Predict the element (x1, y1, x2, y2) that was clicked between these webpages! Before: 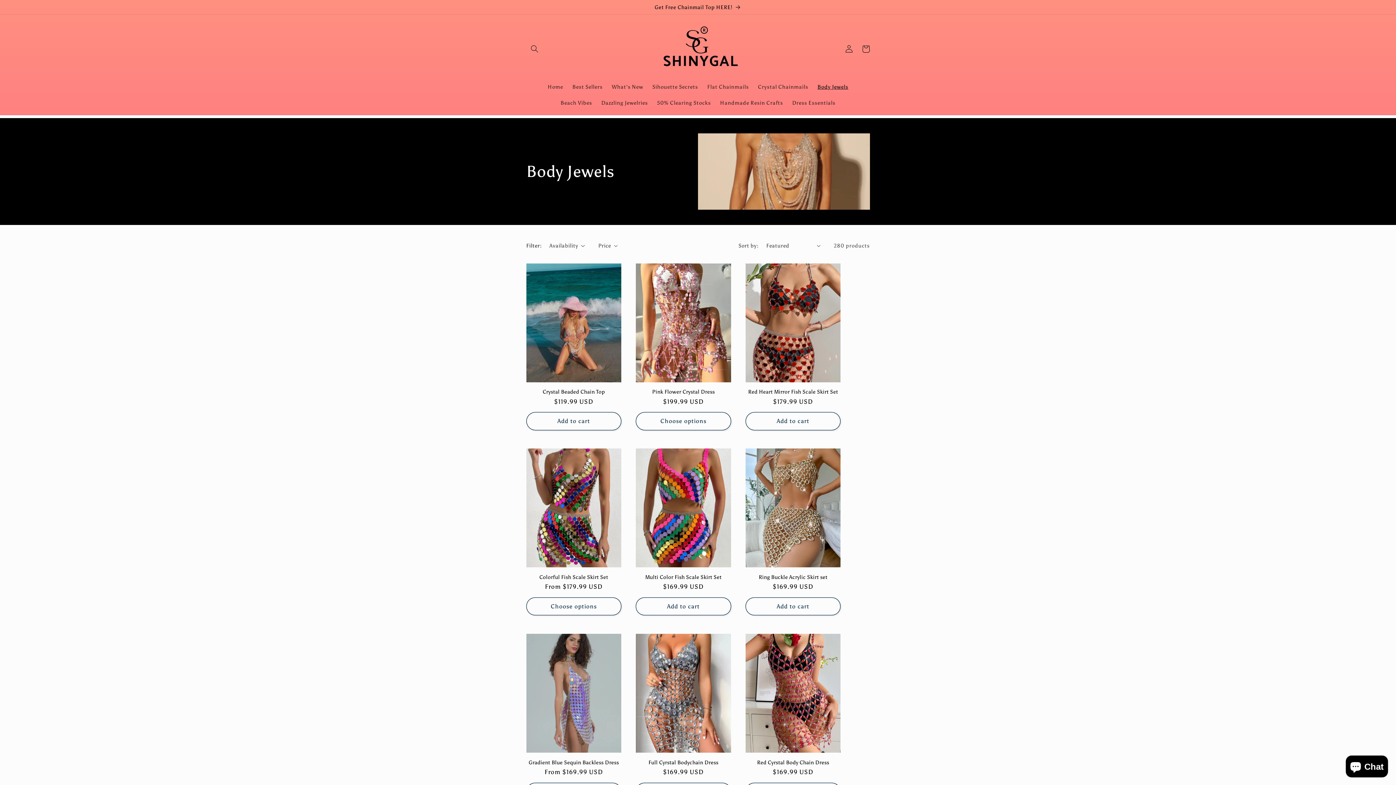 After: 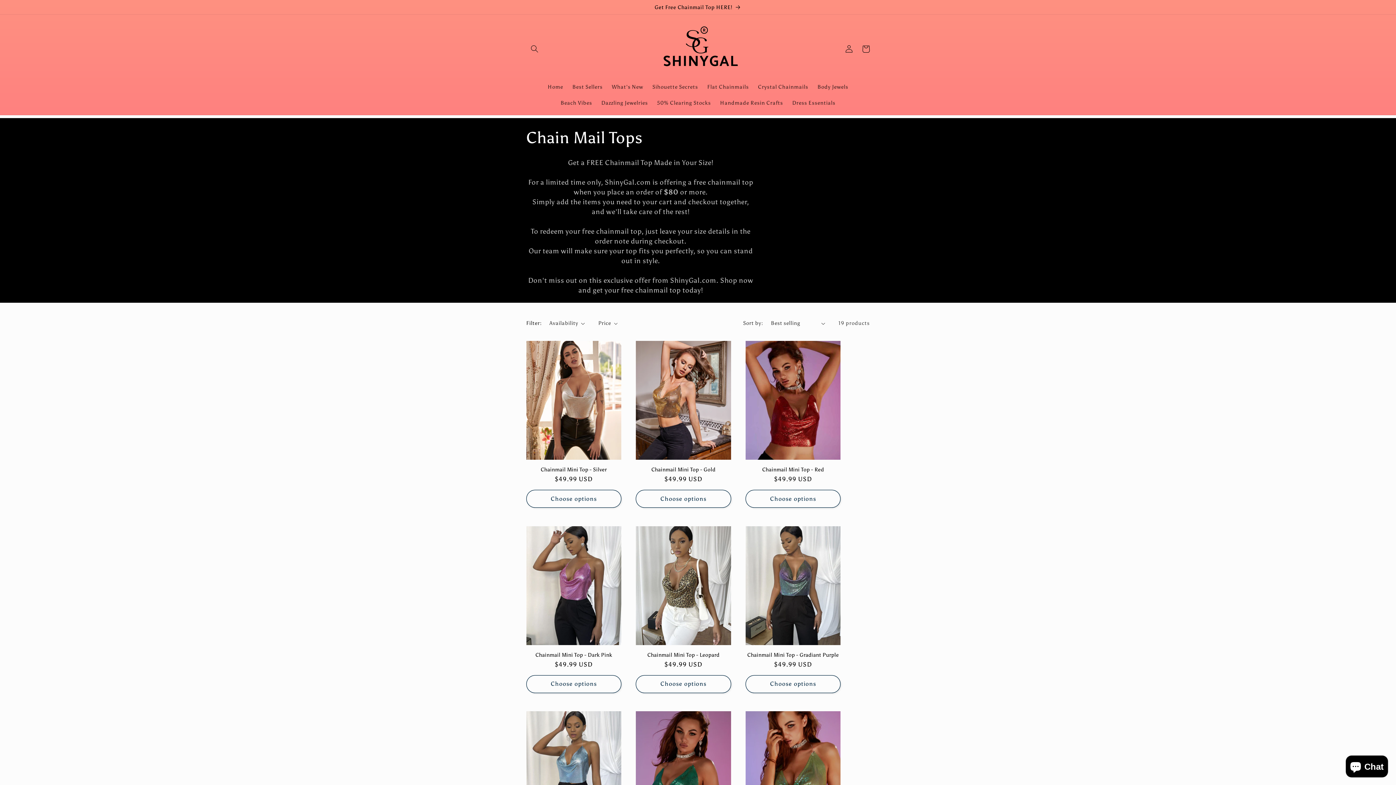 Action: label: Get Free Chainmail Top HERE! bbox: (0, 0, 1396, 14)